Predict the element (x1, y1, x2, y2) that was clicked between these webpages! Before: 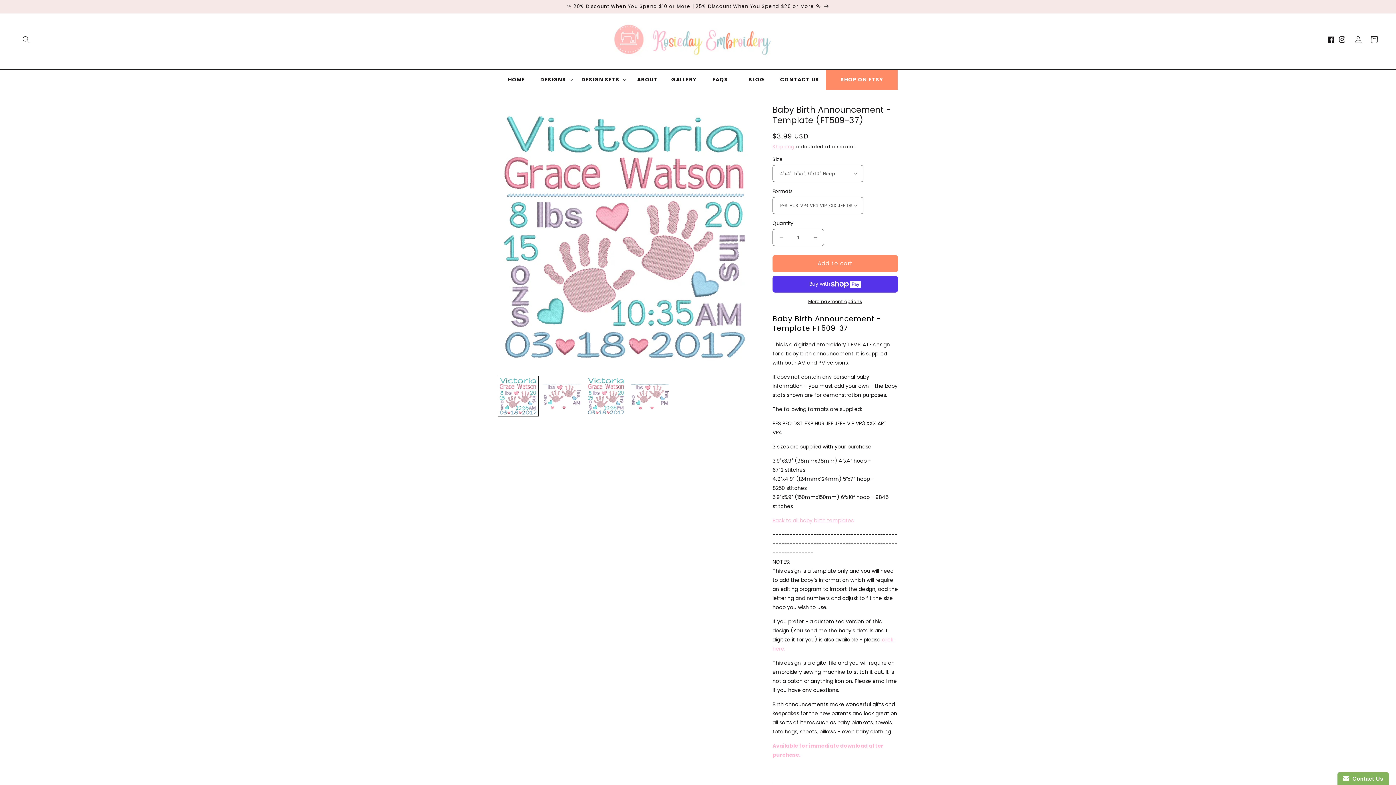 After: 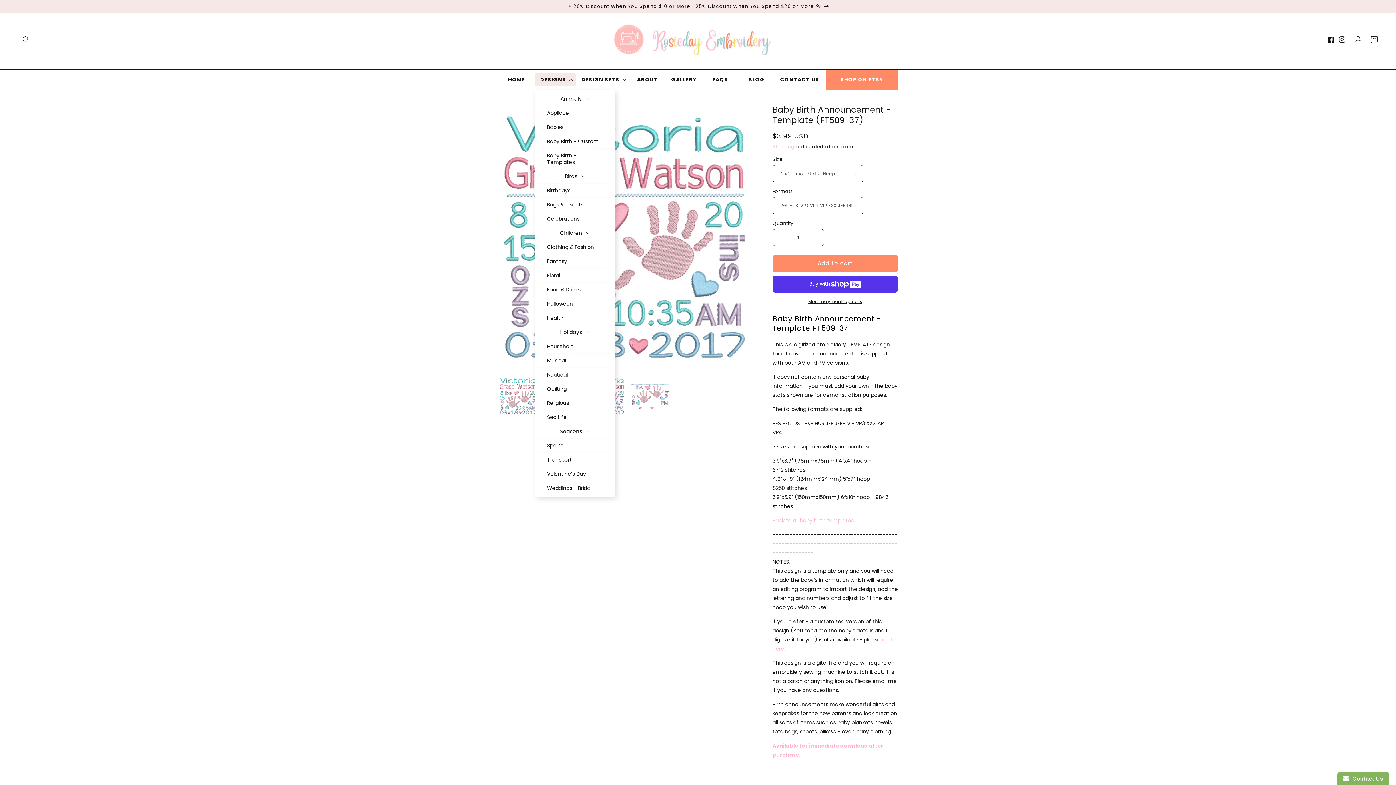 Action: bbox: (534, 72, 576, 86) label: DESIGNS